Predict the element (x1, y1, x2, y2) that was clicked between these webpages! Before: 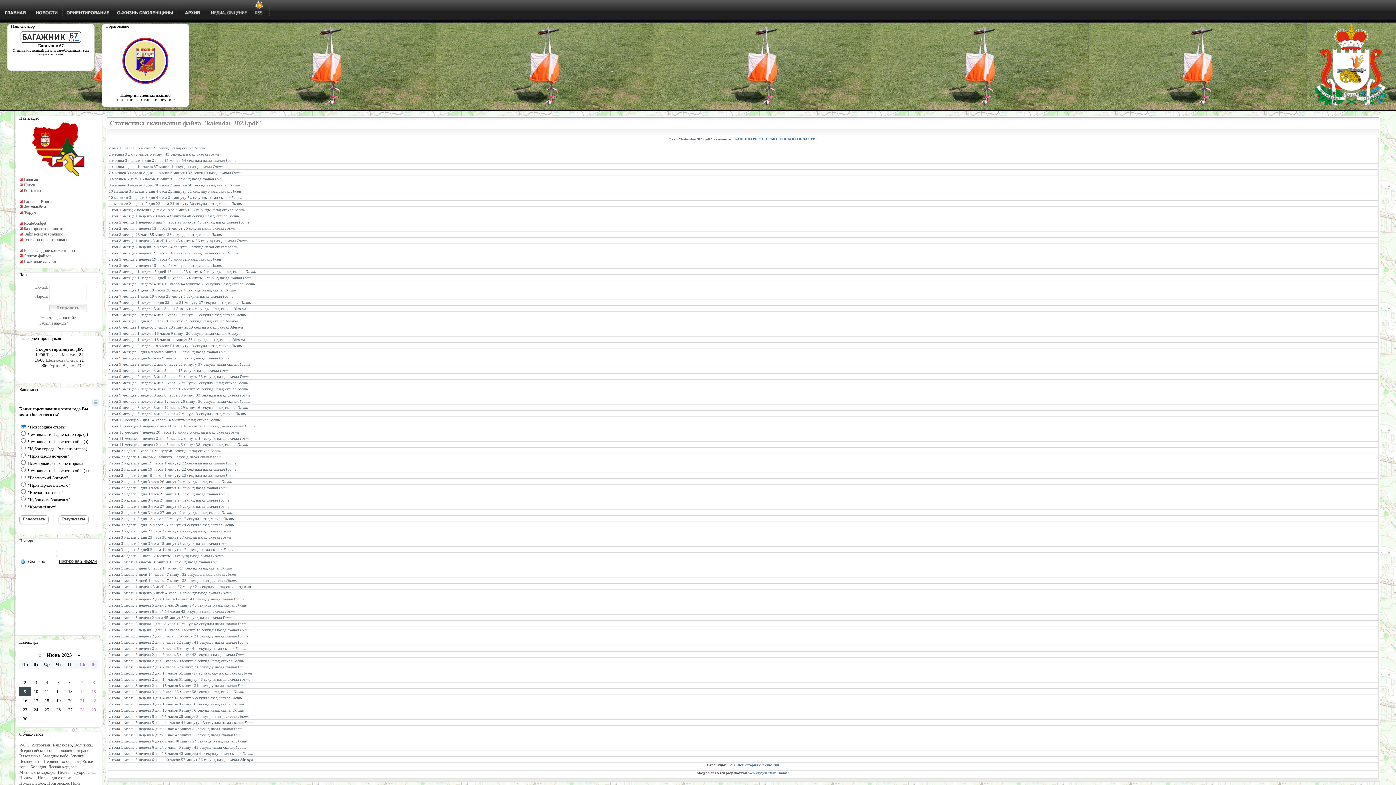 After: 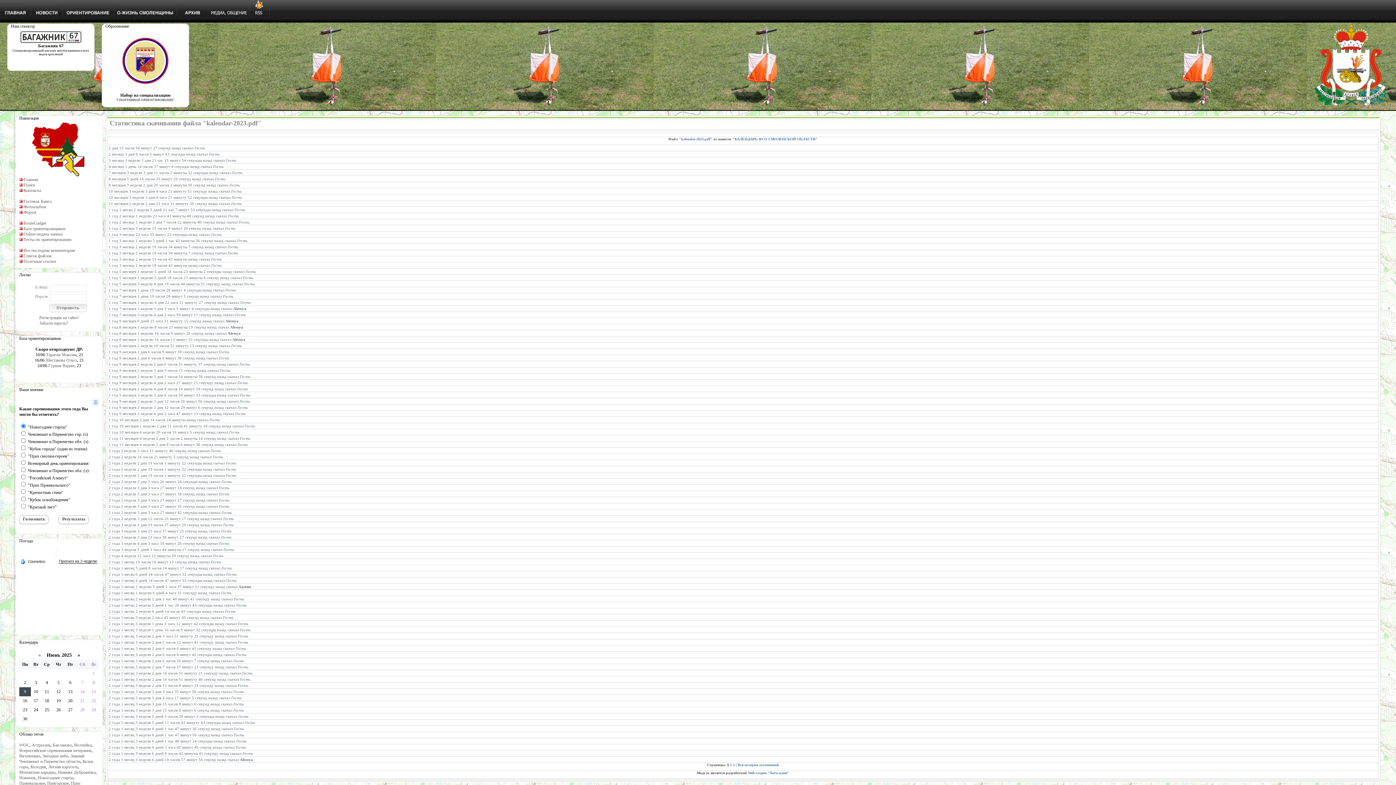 Action: bbox: (20, 39, 81, 44)